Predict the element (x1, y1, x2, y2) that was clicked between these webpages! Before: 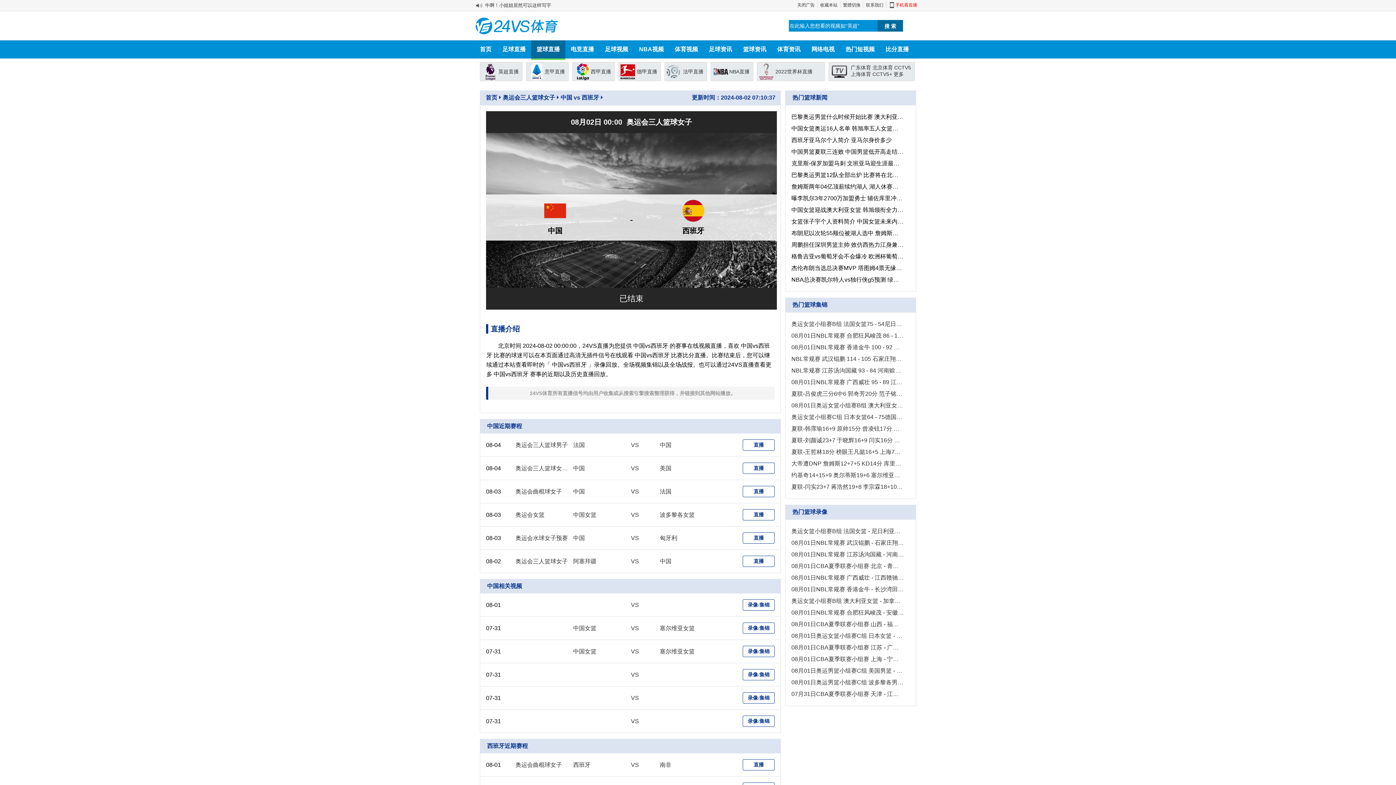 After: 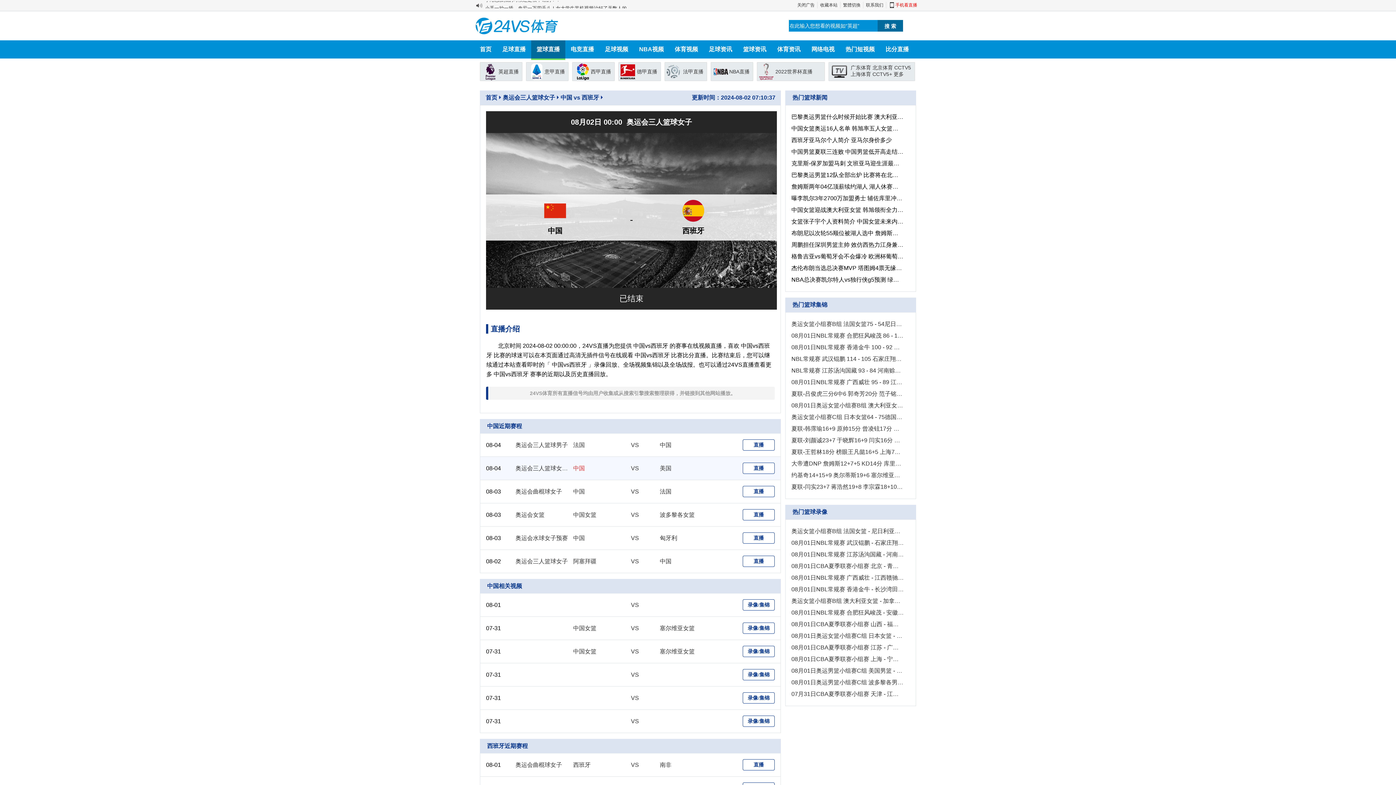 Action: label: 中国 bbox: (573, 465, 631, 472)